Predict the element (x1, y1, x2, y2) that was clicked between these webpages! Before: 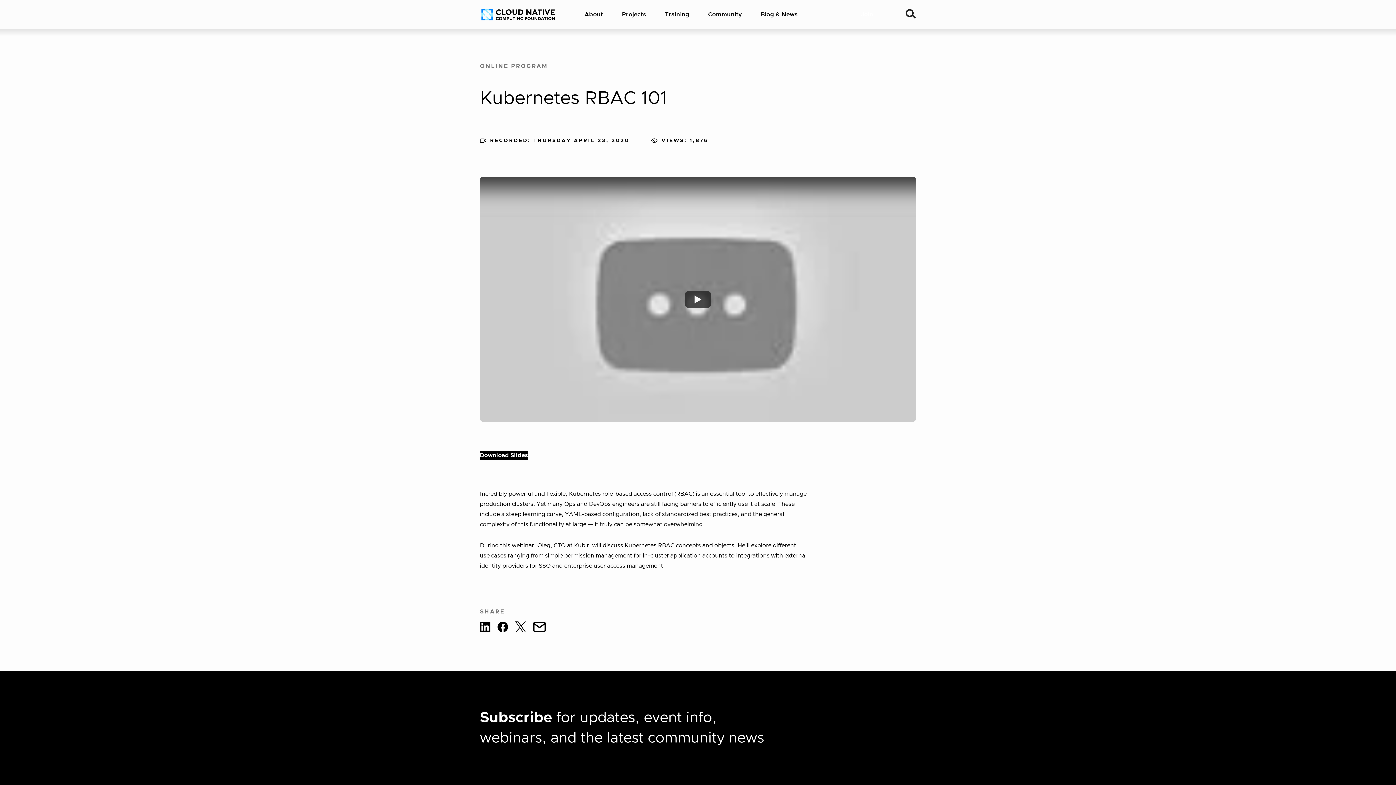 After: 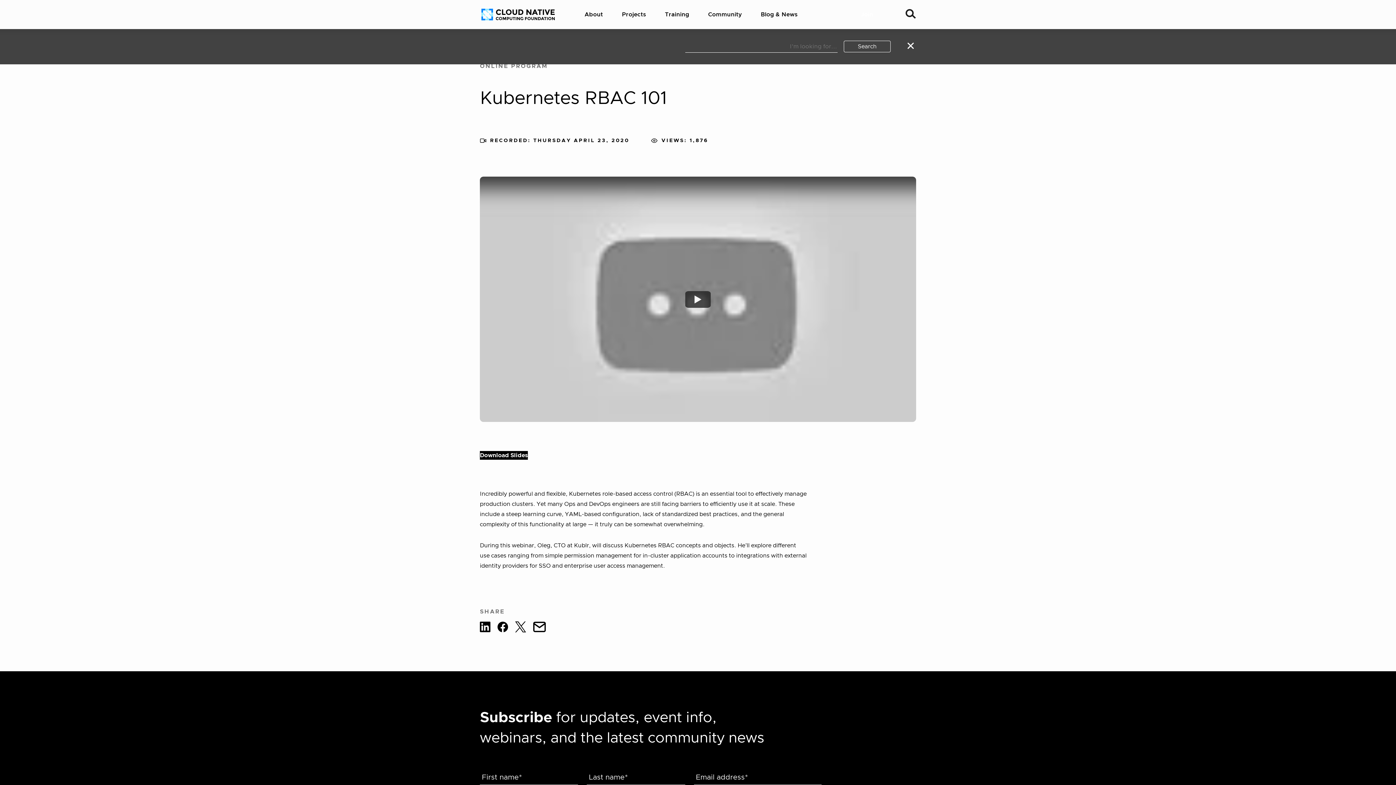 Action: bbox: (905, 9, 916, 20) label: Search